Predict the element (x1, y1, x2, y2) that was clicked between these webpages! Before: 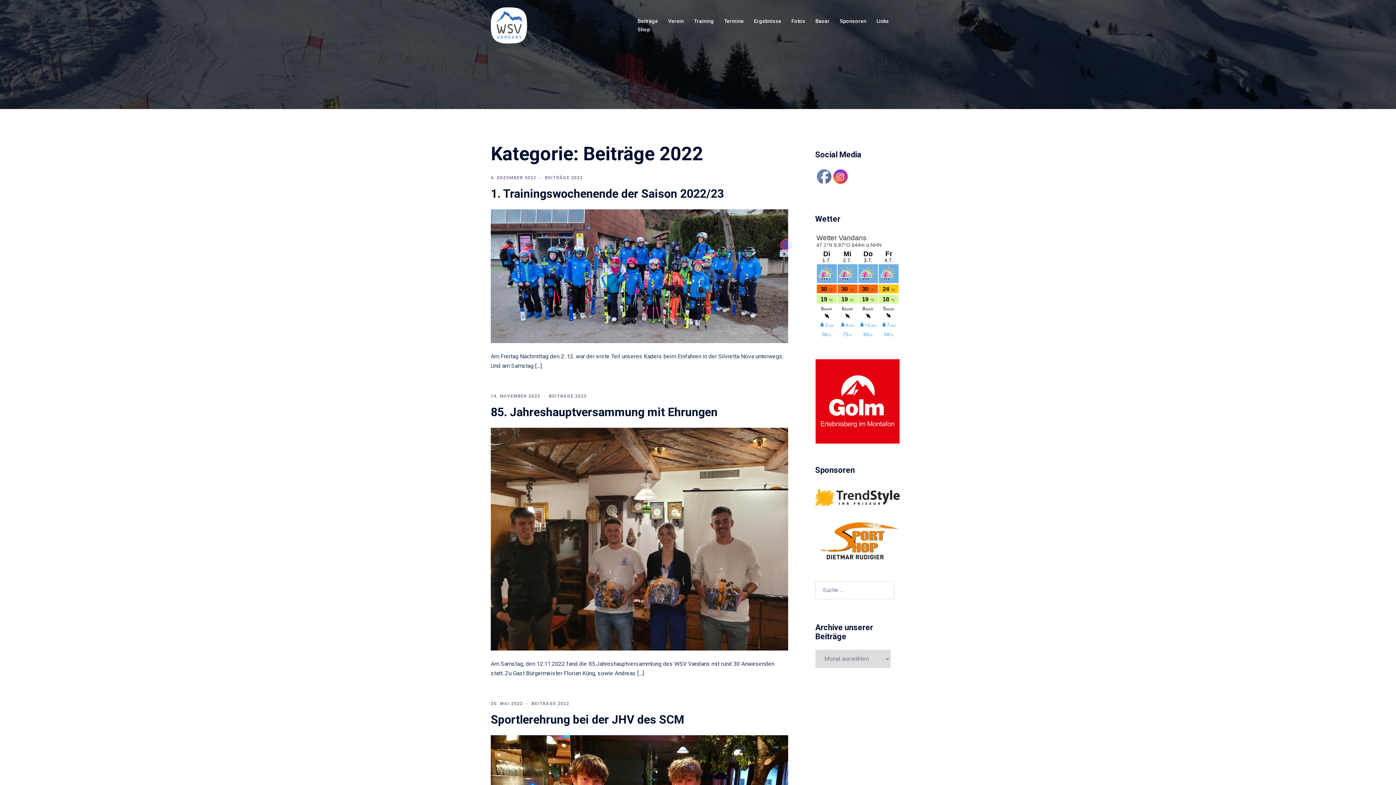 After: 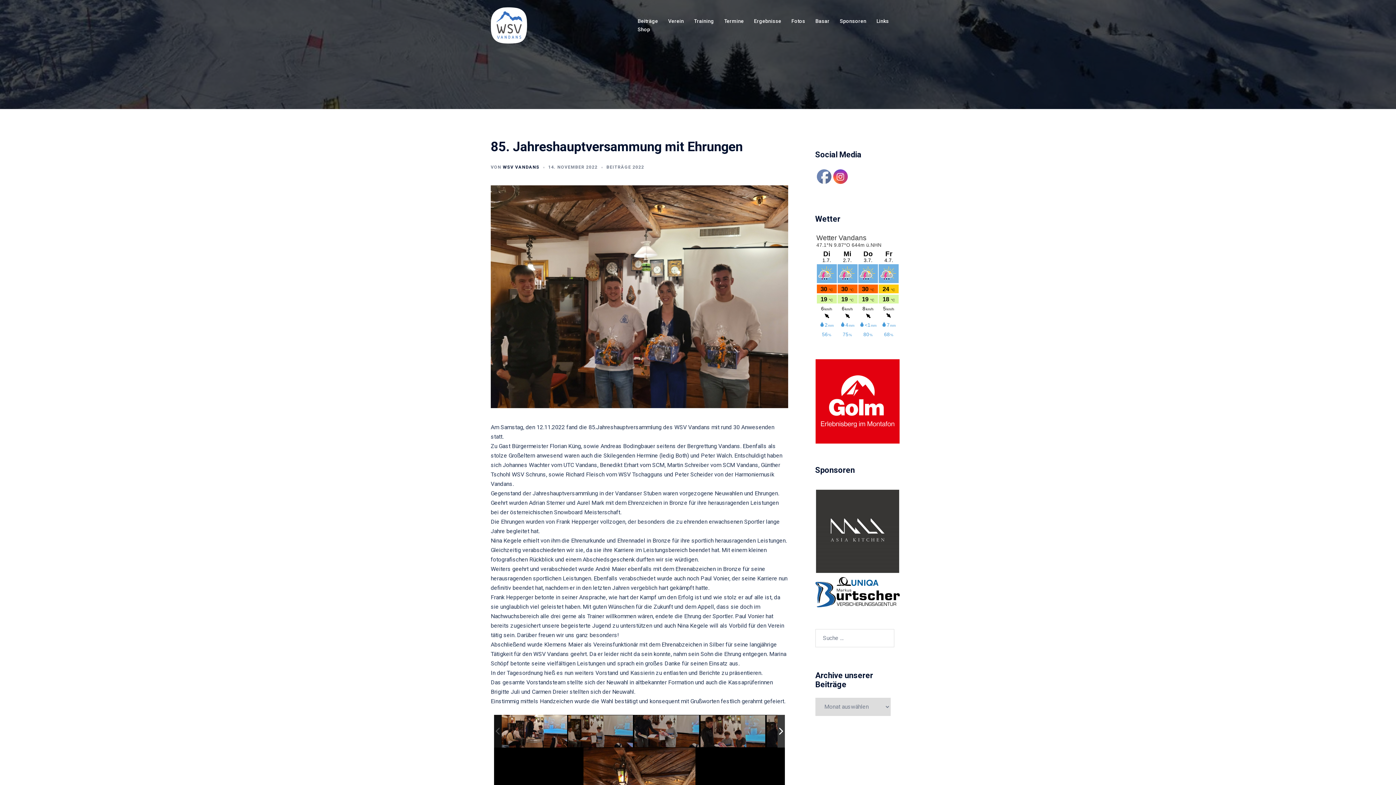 Action: bbox: (490, 535, 788, 542)